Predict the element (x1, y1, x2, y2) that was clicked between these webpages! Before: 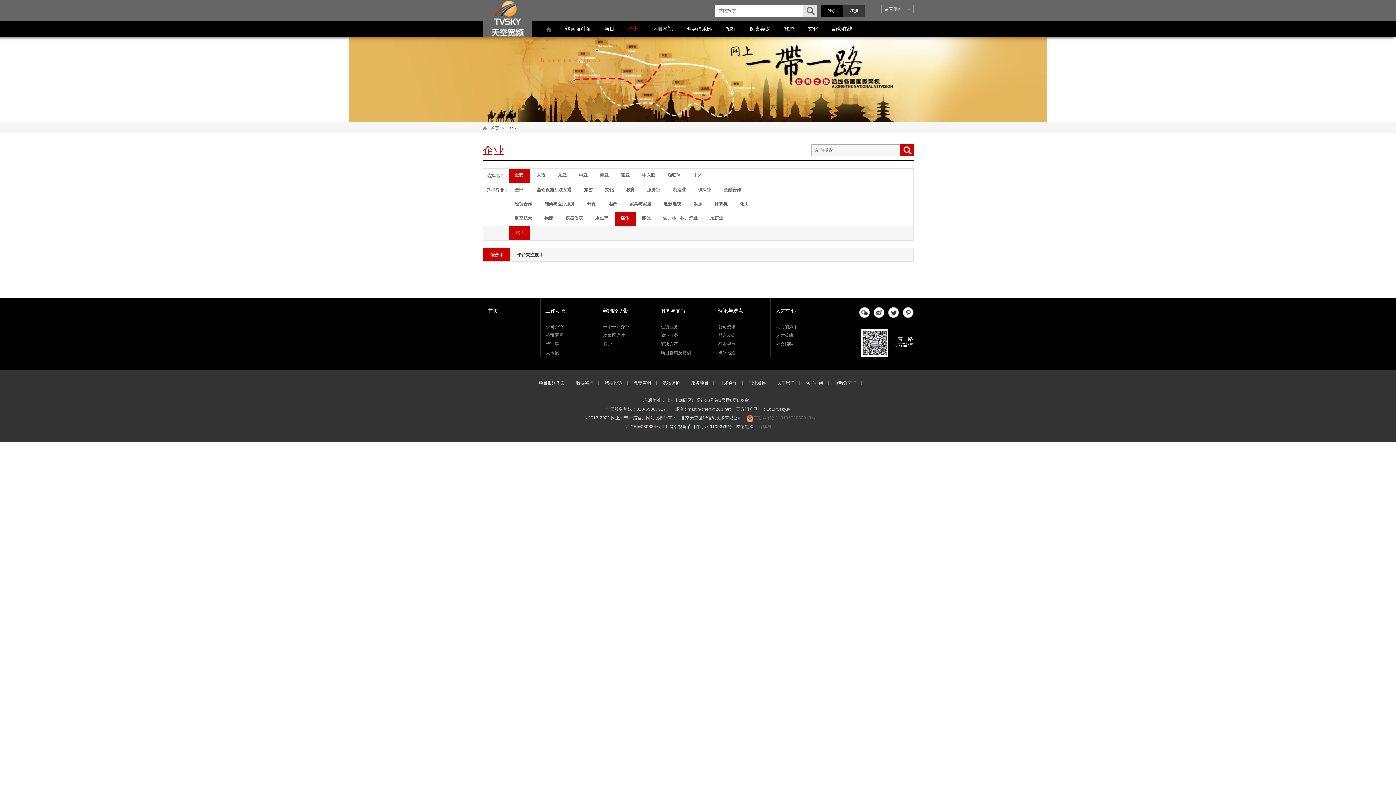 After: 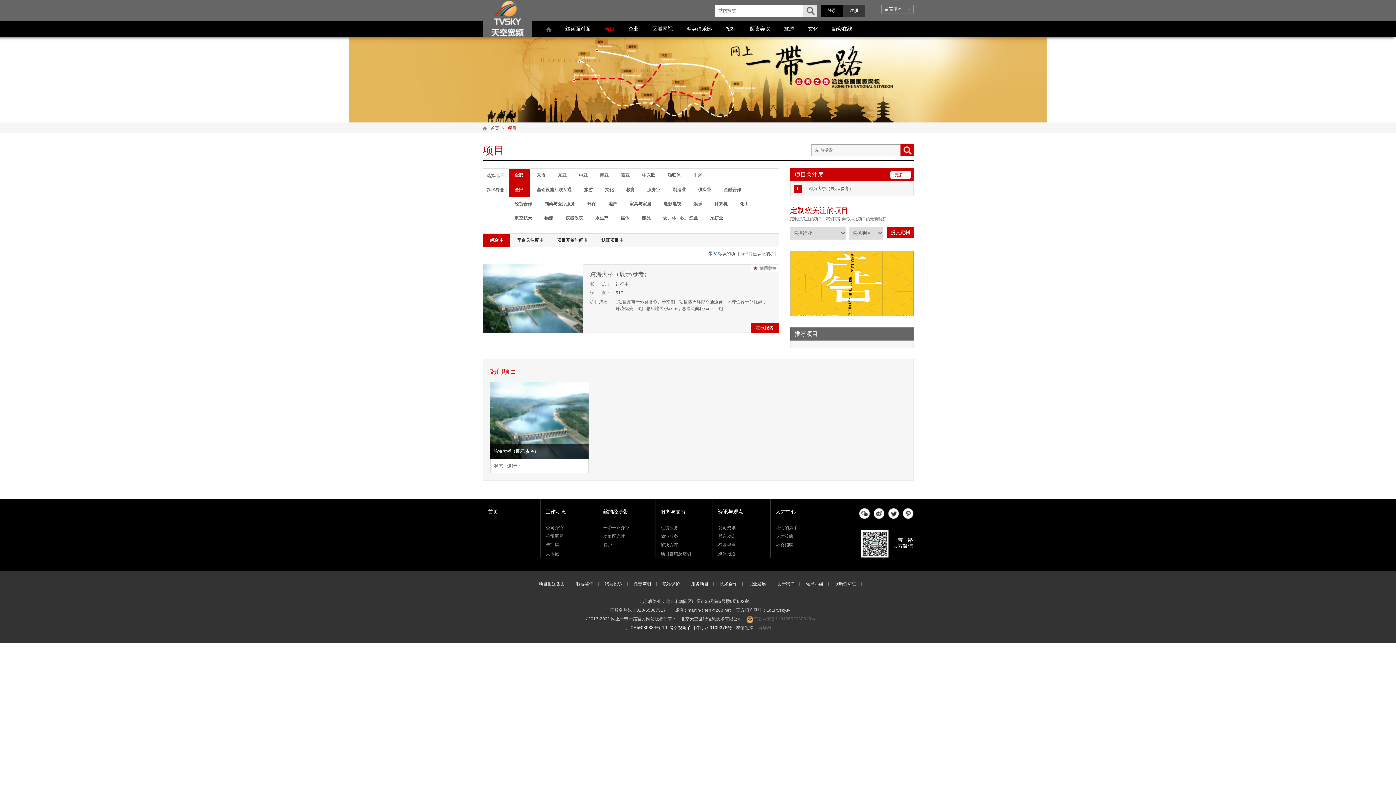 Action: bbox: (604, 25, 614, 31) label: 项目